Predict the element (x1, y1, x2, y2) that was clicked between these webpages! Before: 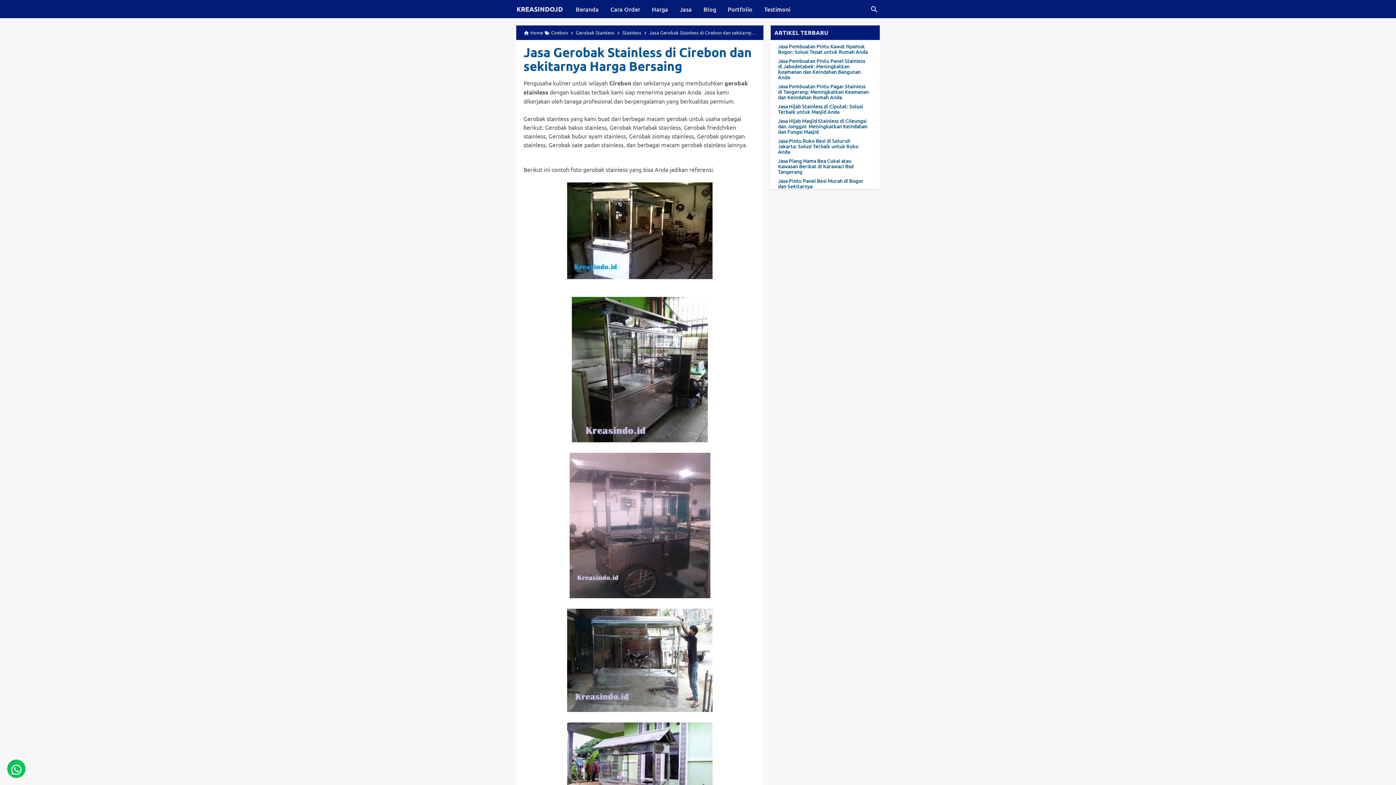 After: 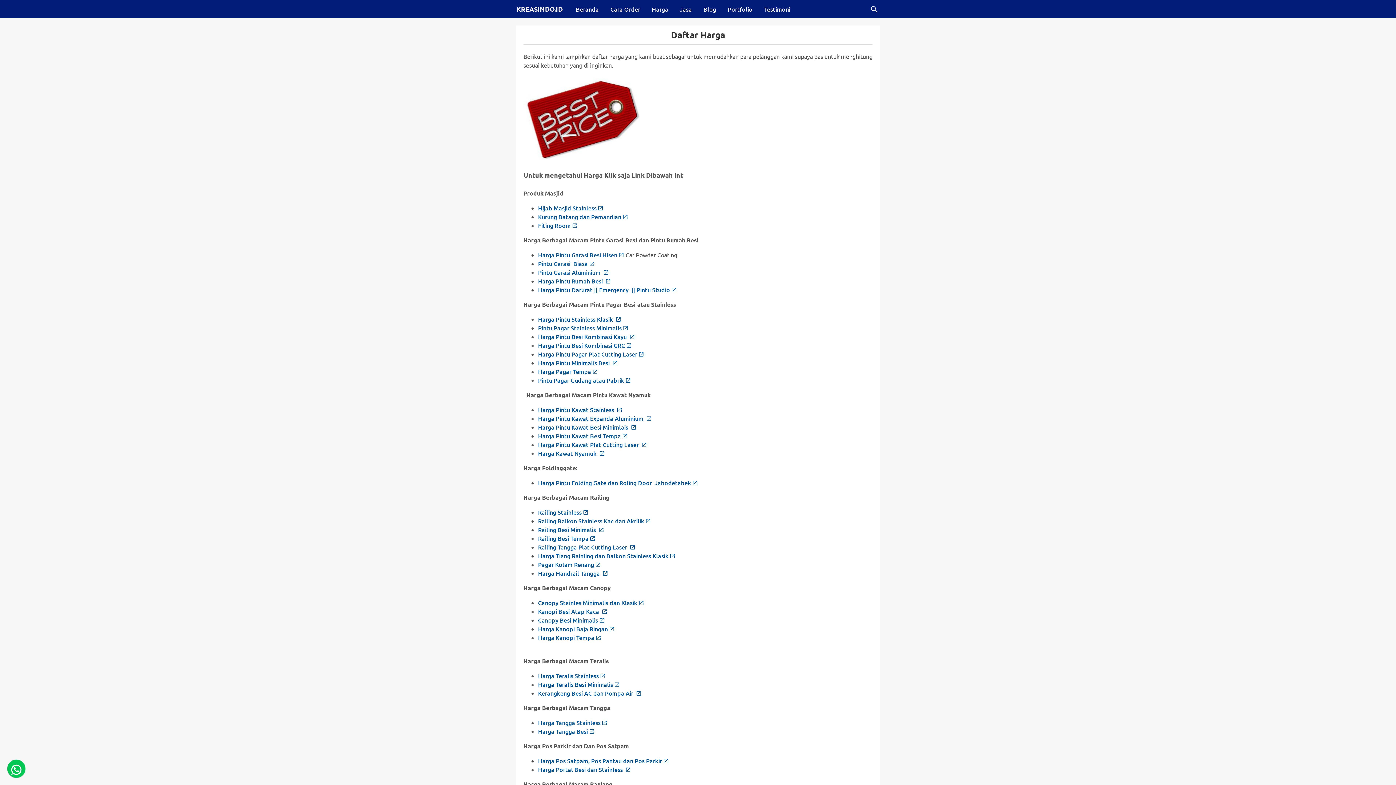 Action: label: Harga bbox: (646, 0, 674, 18)